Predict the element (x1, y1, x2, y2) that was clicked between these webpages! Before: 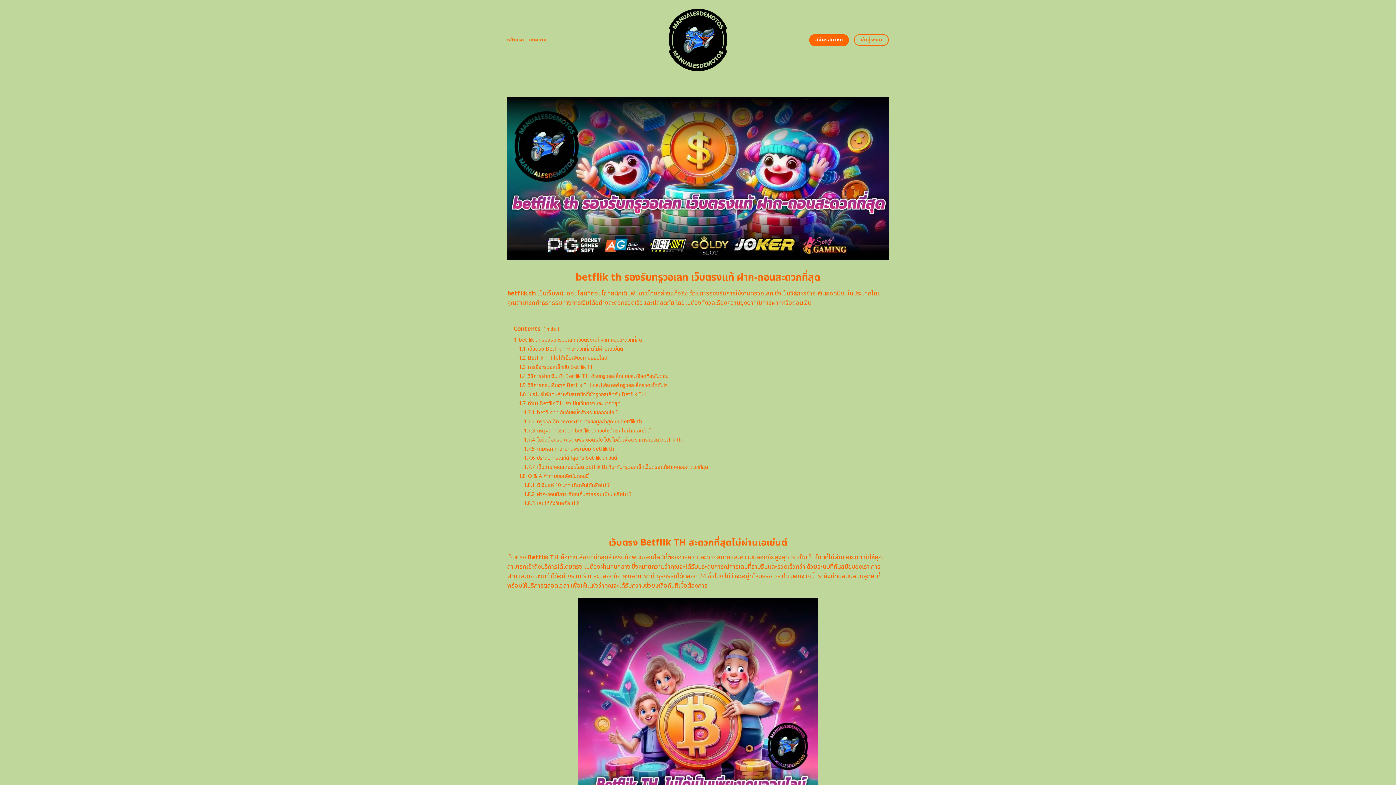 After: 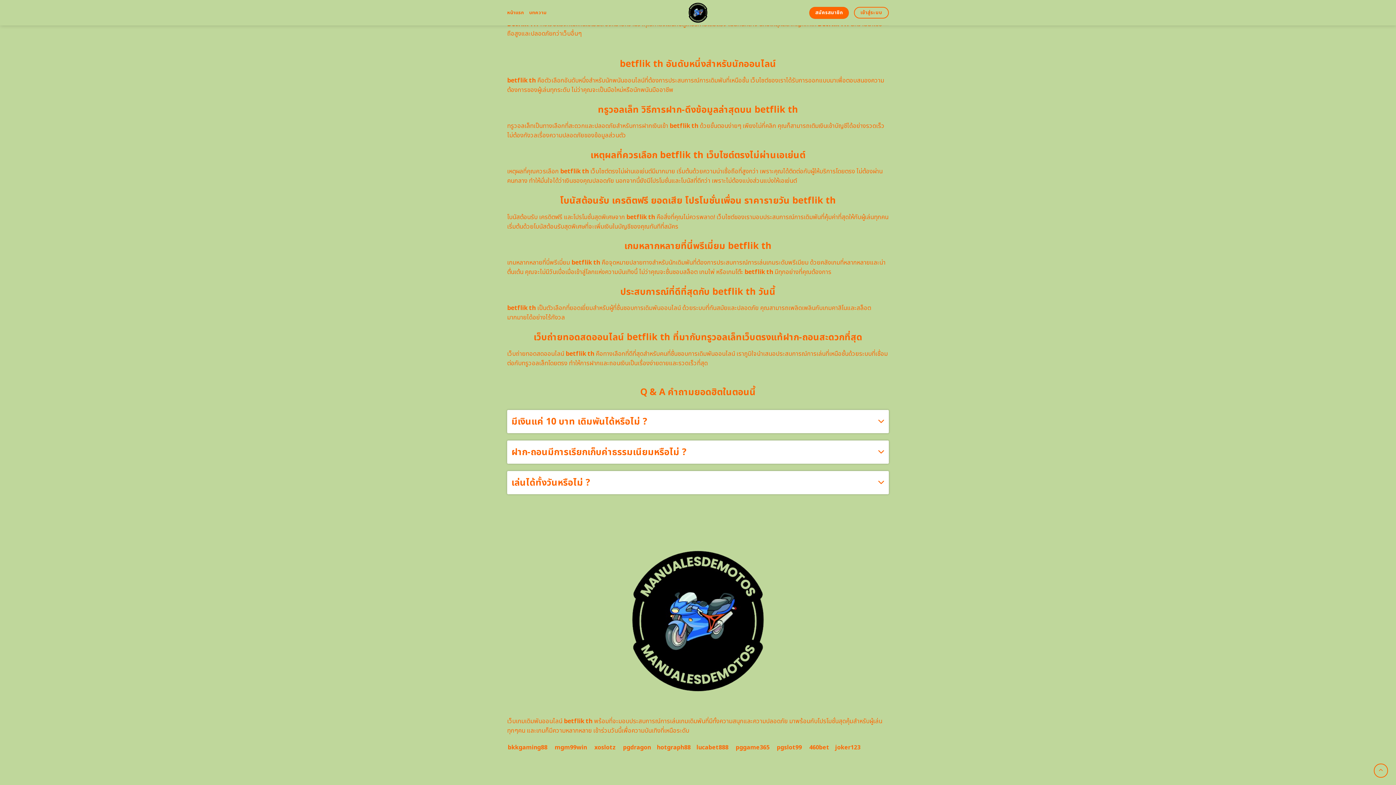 Action: bbox: (524, 463, 708, 471) label: 1.7.7 เว็บถ่ายทอดสดออนไลน์ betflik th ที่มากับทรูวอลเล็ทเว็บตรงแท้ฝาก-ถอนสะดวกที่สุด